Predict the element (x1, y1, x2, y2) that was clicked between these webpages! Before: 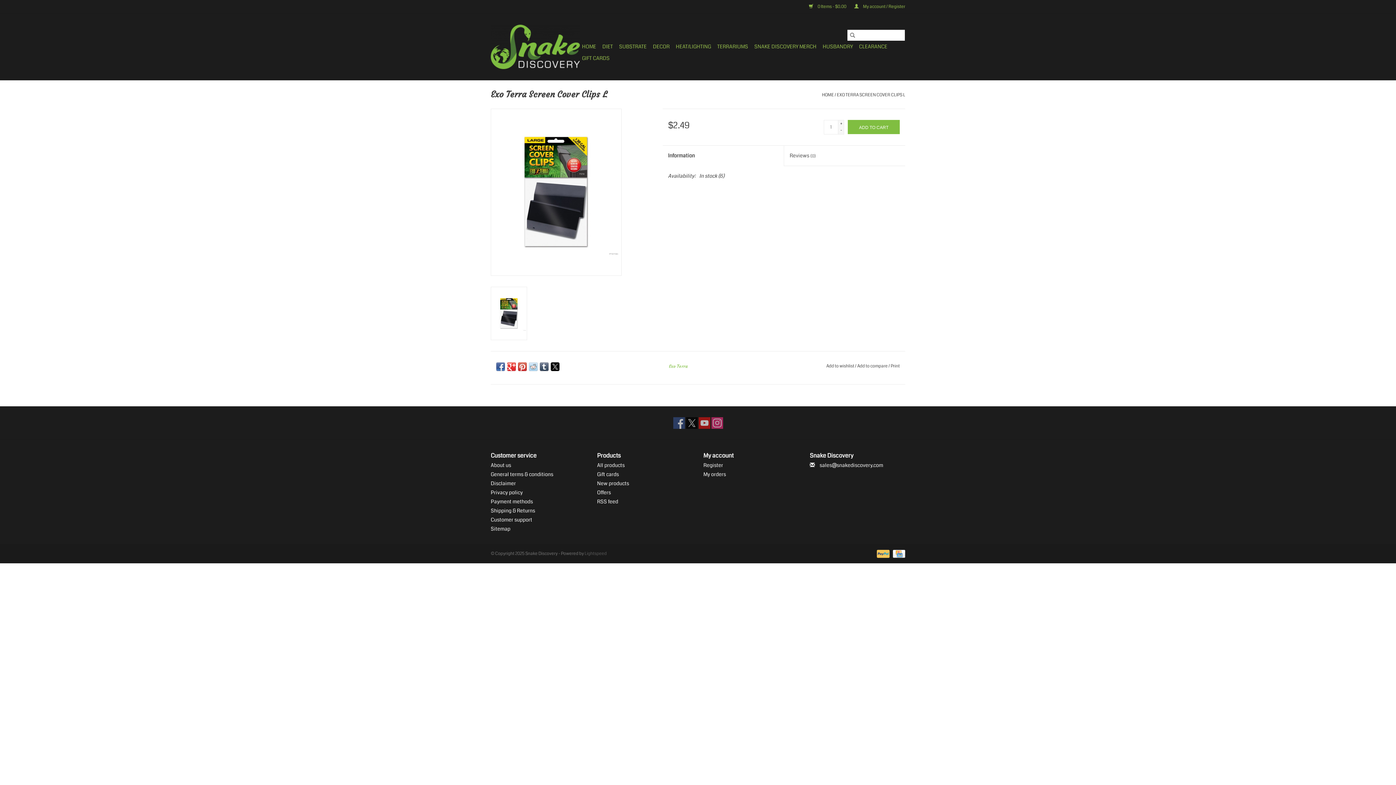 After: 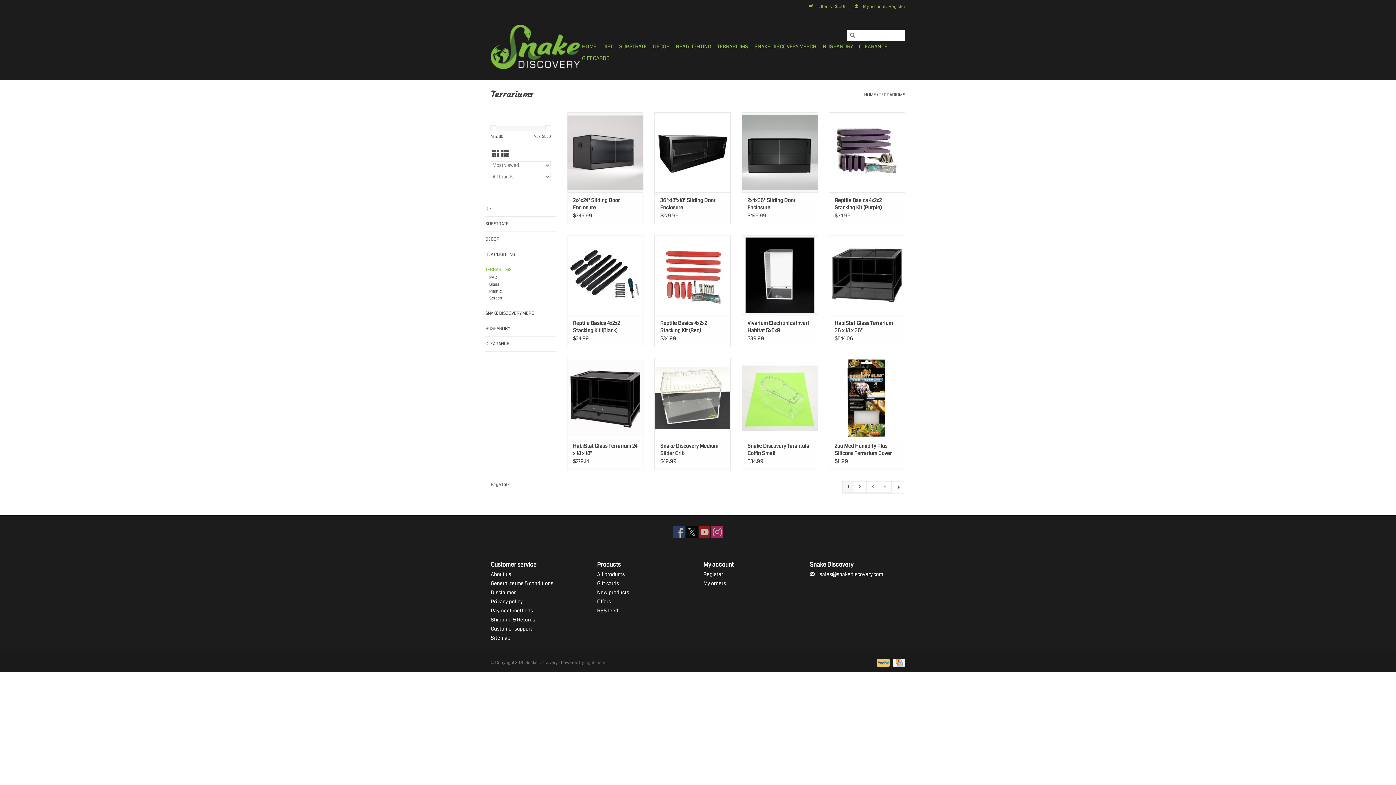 Action: label: TERRARIUMS bbox: (715, 40, 750, 52)